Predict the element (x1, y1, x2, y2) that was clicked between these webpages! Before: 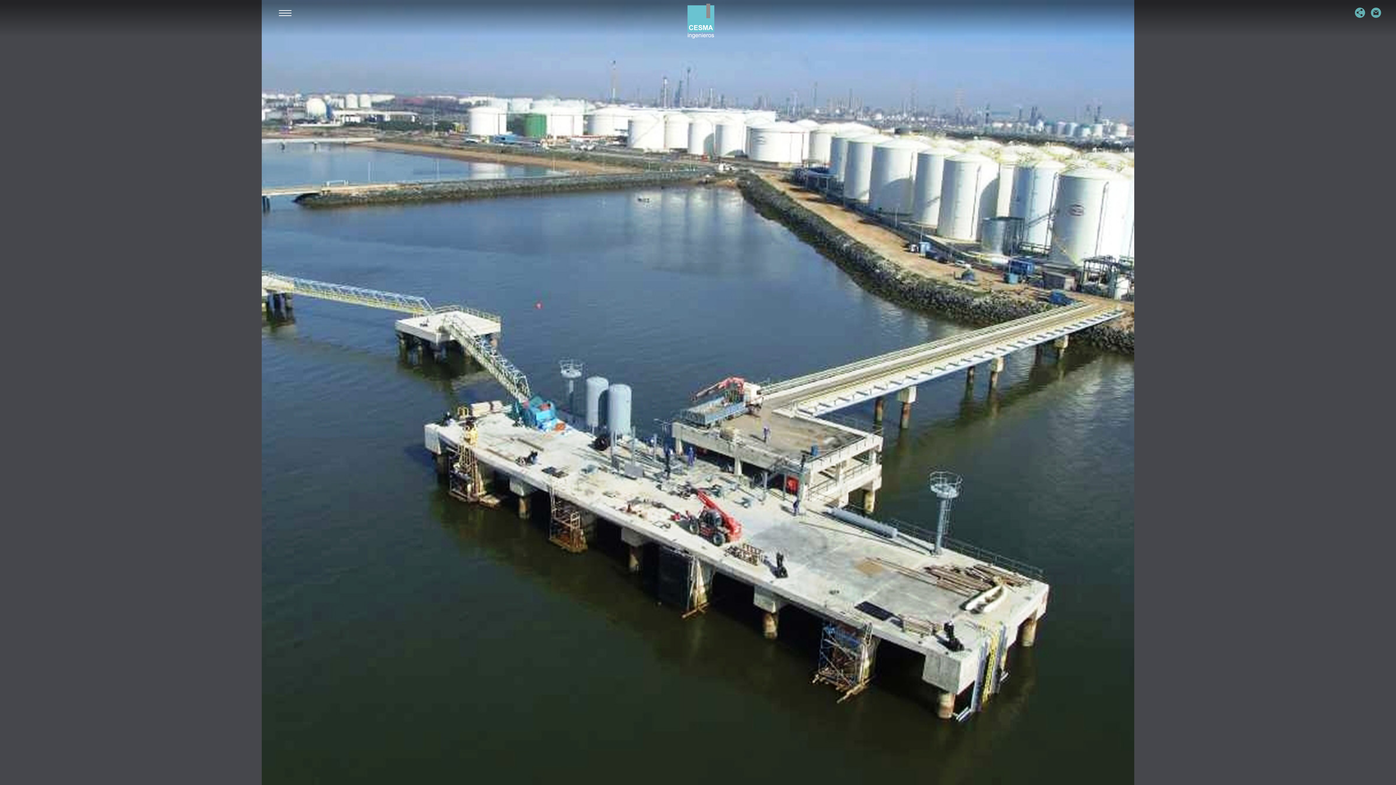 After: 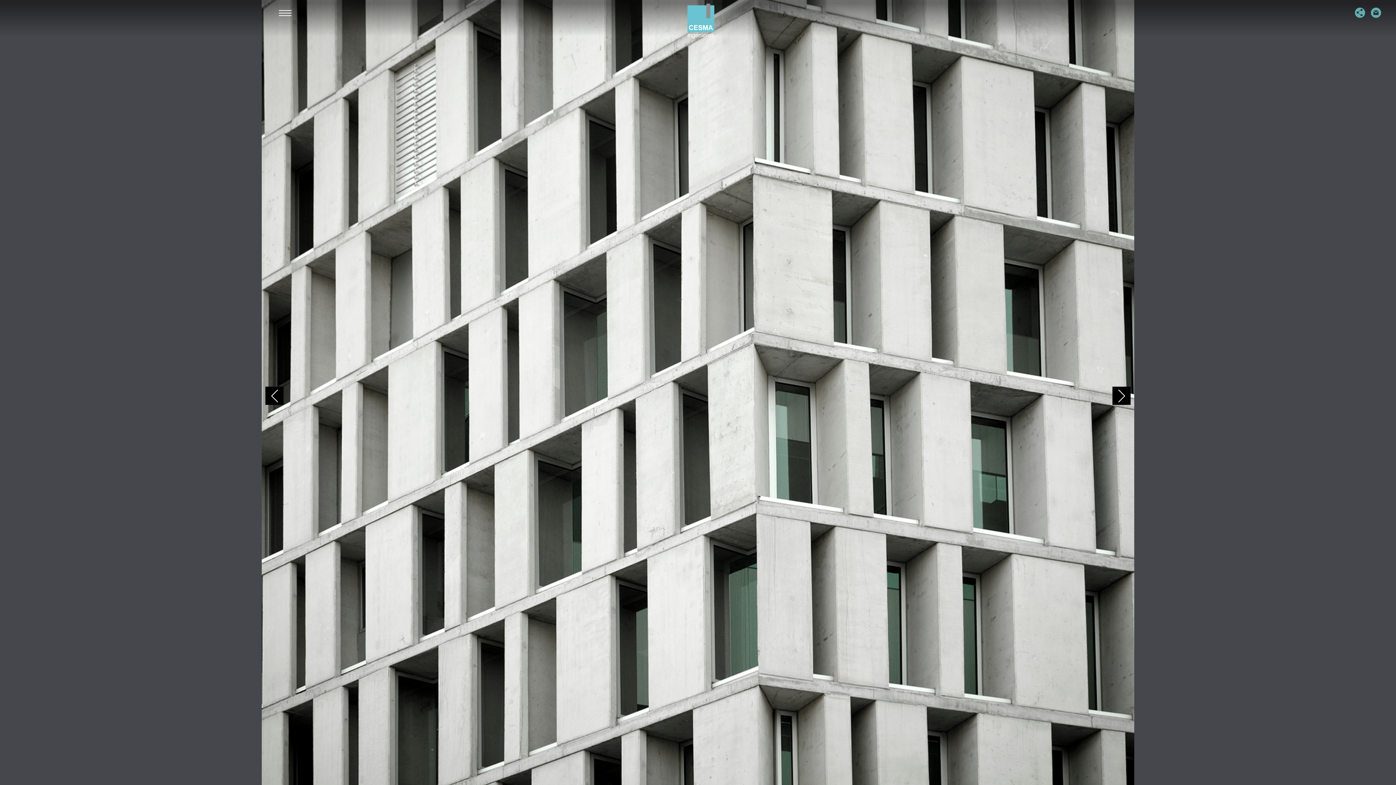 Action: bbox: (687, 3, 714, 39)